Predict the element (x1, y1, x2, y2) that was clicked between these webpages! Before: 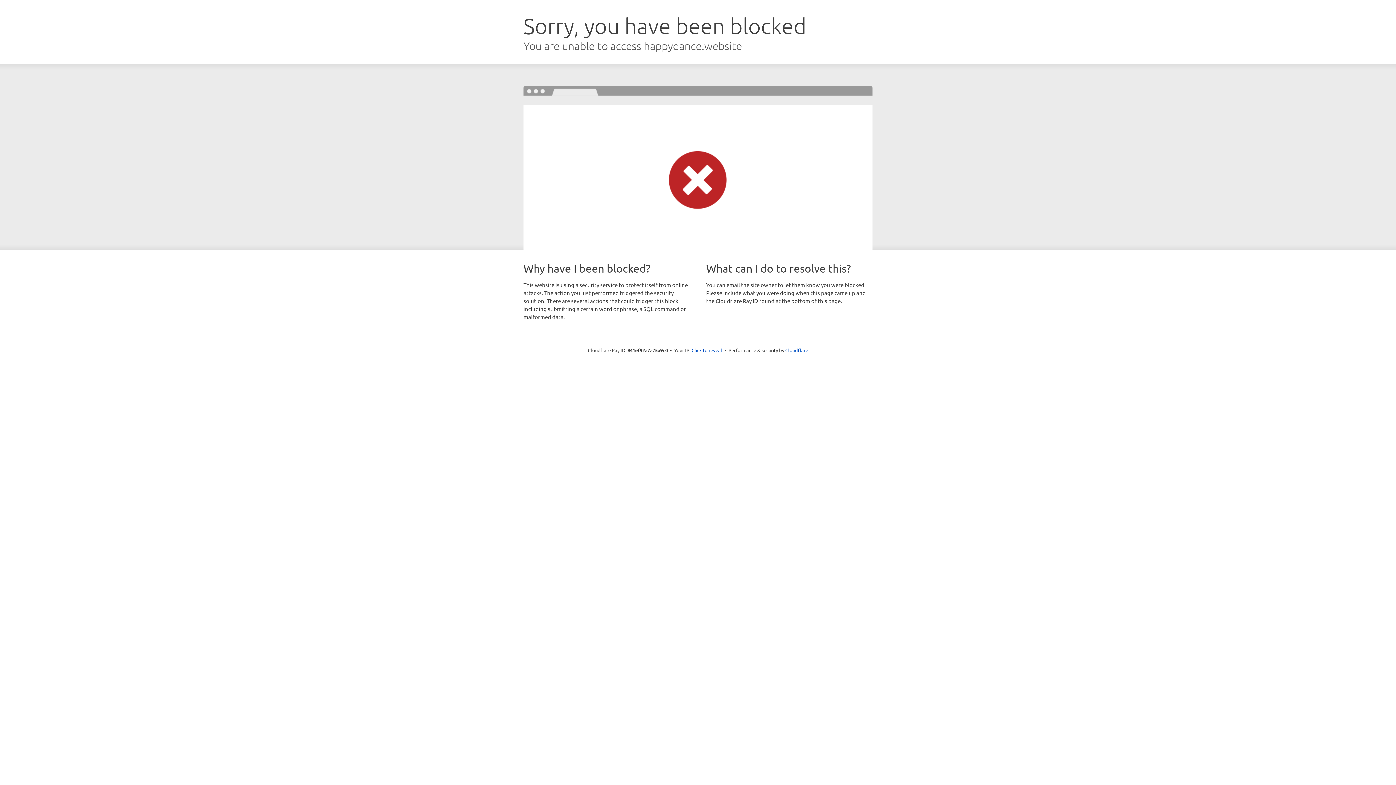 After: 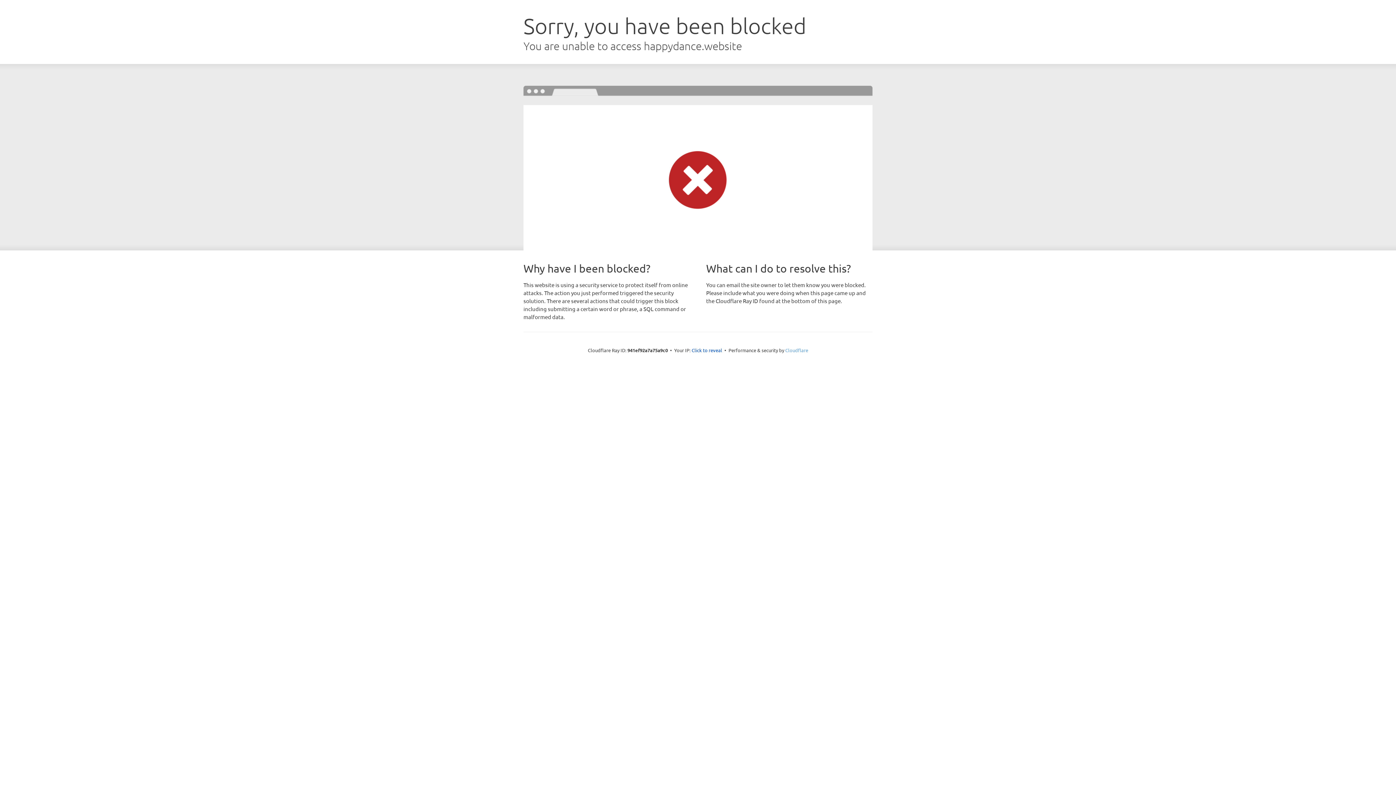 Action: label: Cloudflare bbox: (785, 347, 808, 353)